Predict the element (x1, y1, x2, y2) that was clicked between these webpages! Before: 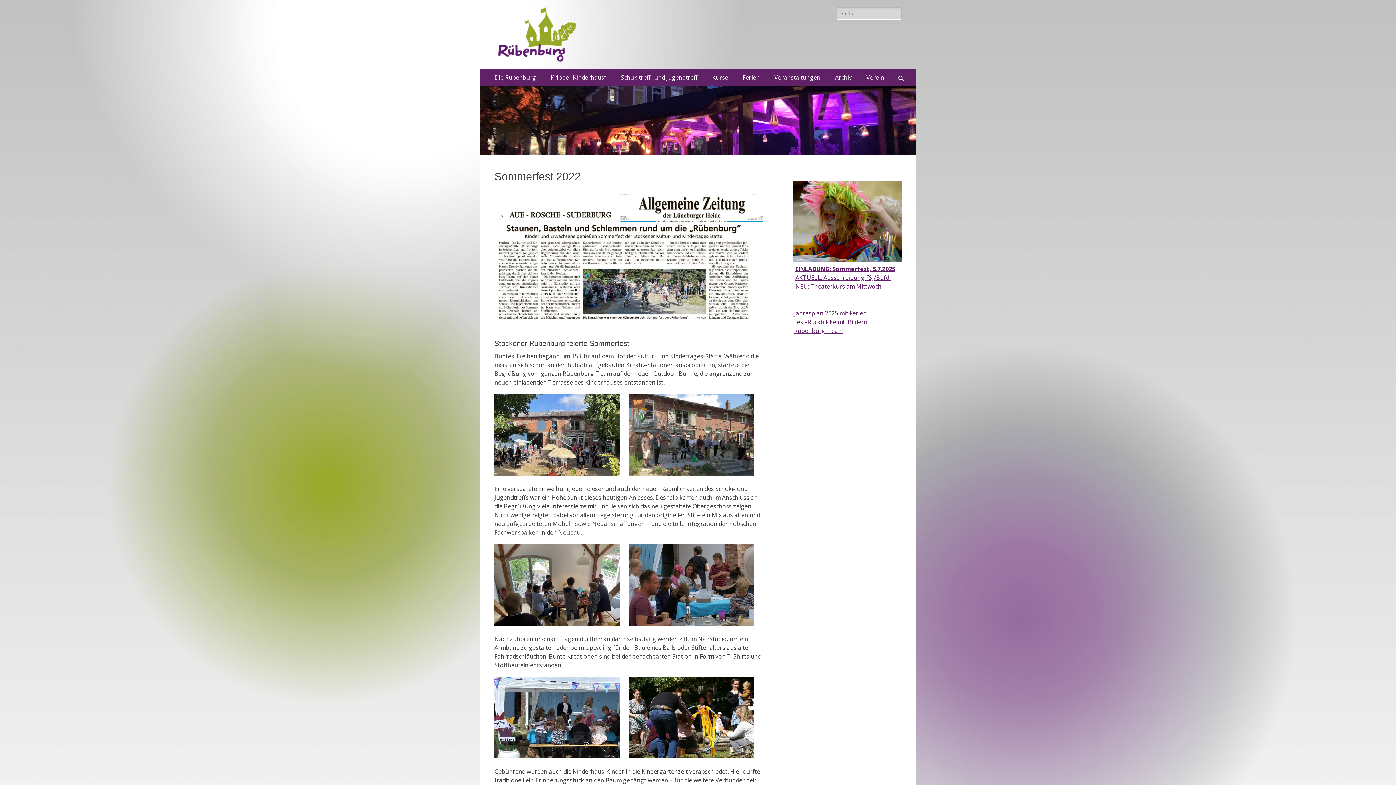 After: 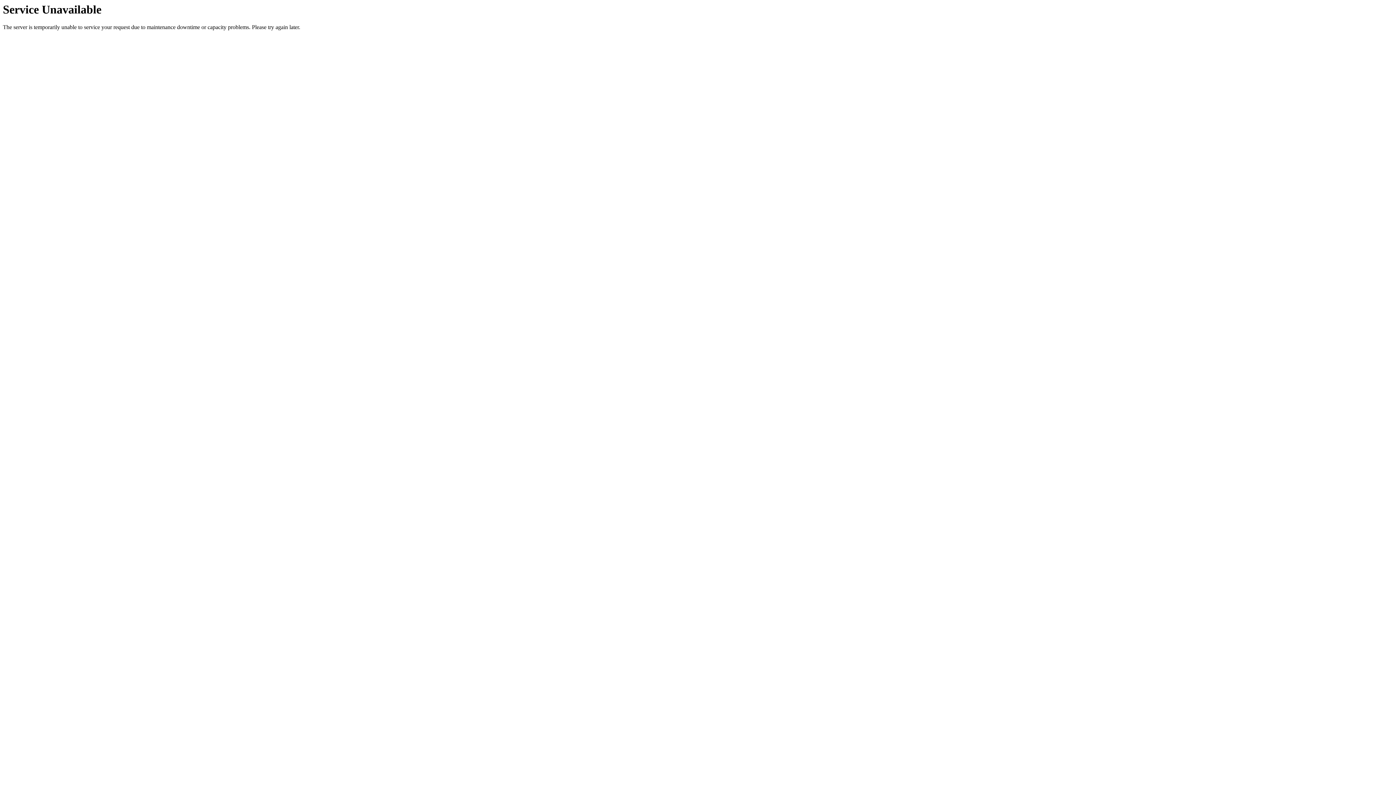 Action: bbox: (795, 282, 881, 290) label: NEU: Theaterkurs am Mittwoch